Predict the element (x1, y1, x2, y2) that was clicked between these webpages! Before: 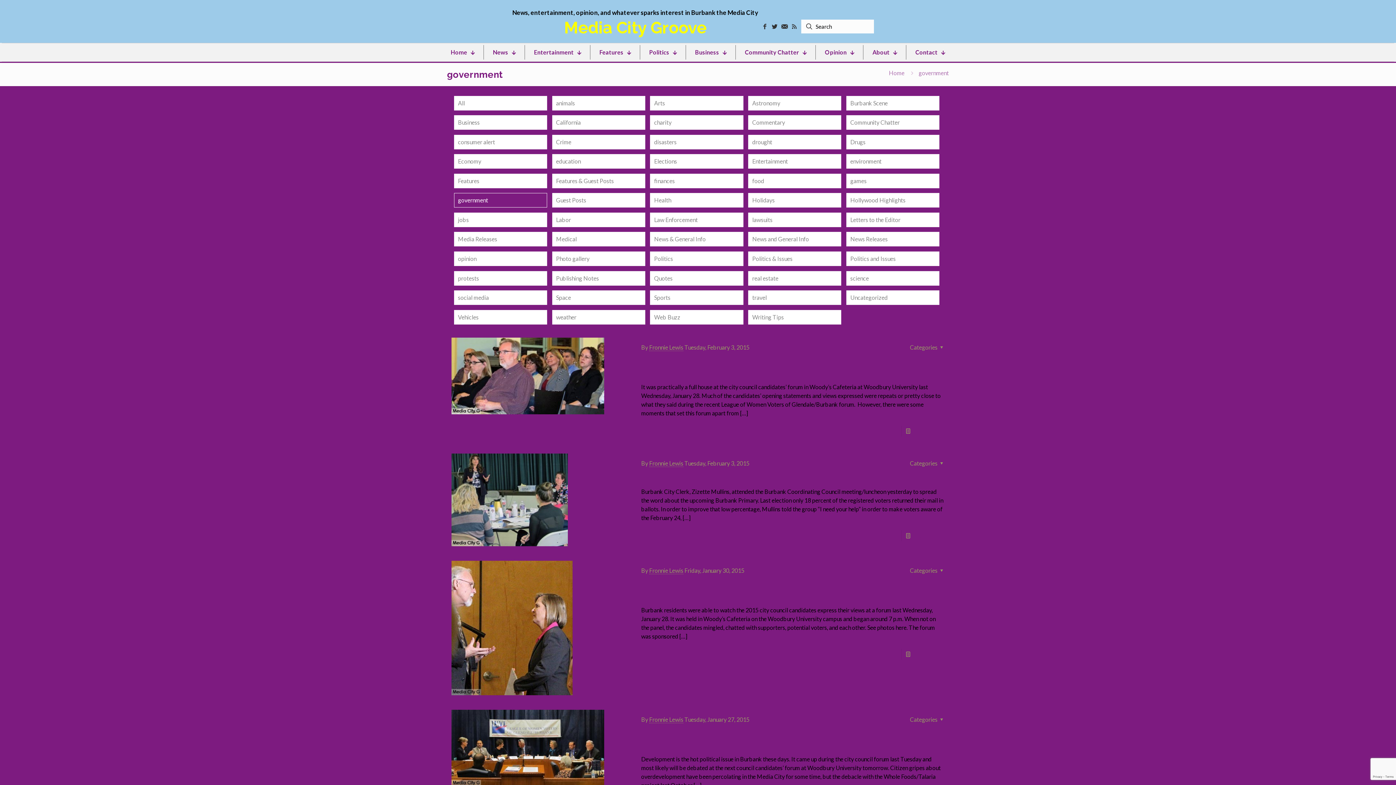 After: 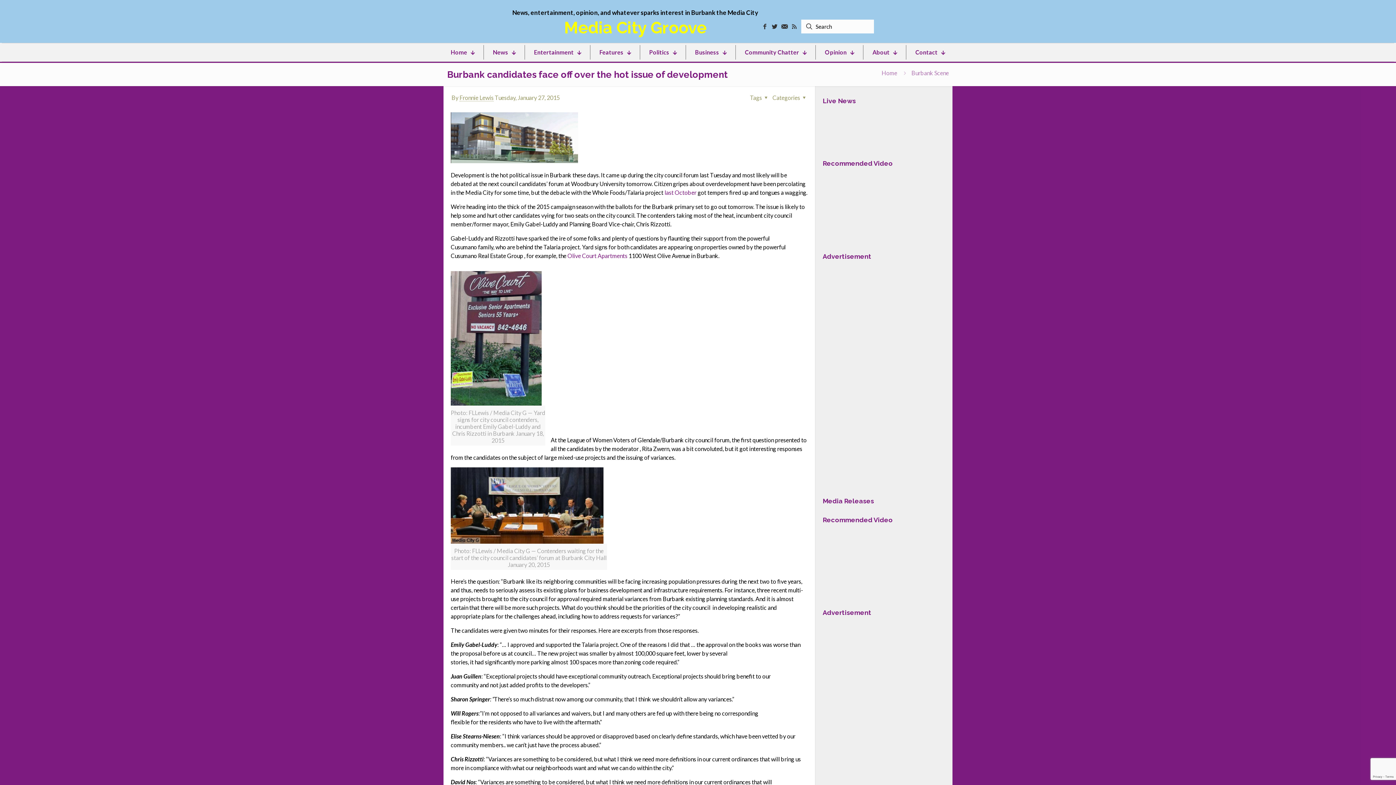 Action: bbox: (641, 727, 881, 750) label: Burbank candidates face off over the hot issue of development